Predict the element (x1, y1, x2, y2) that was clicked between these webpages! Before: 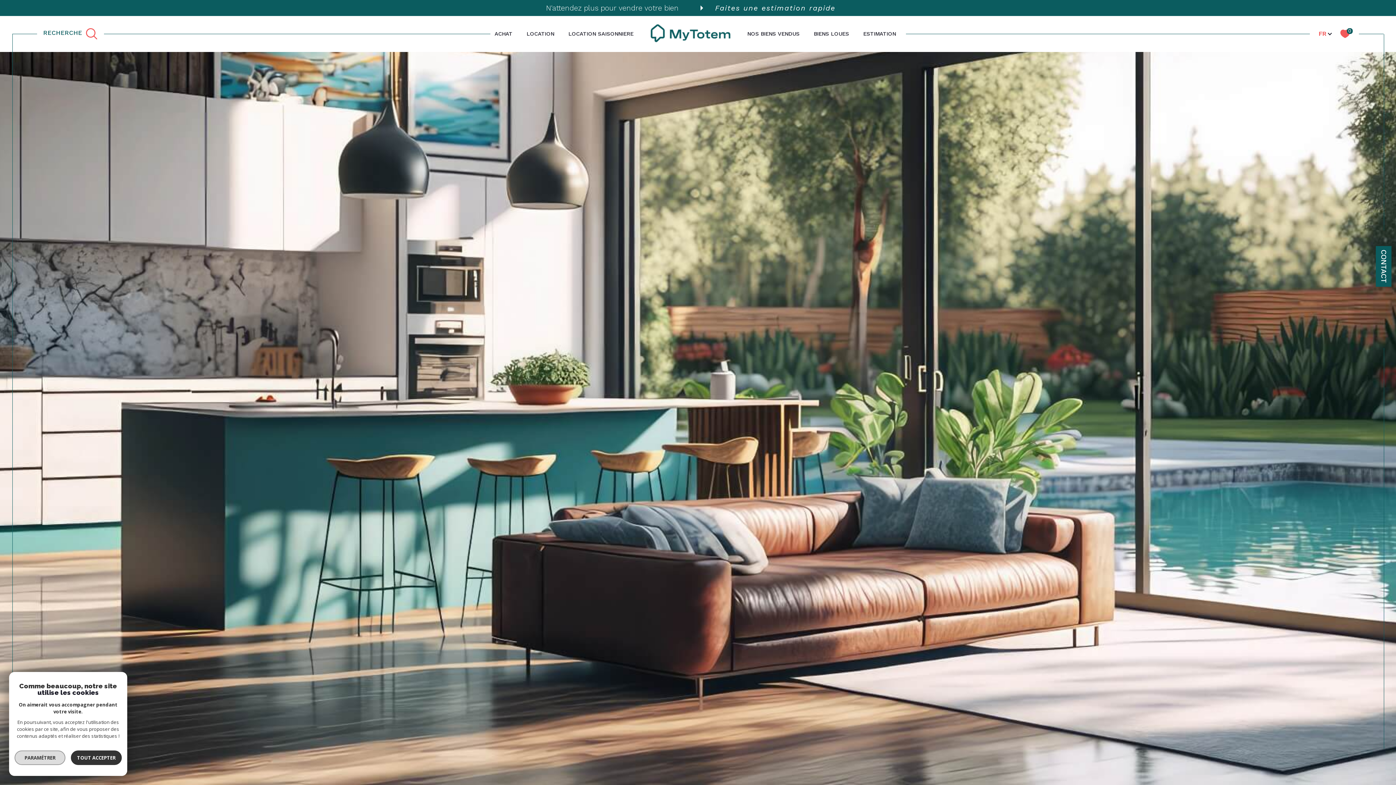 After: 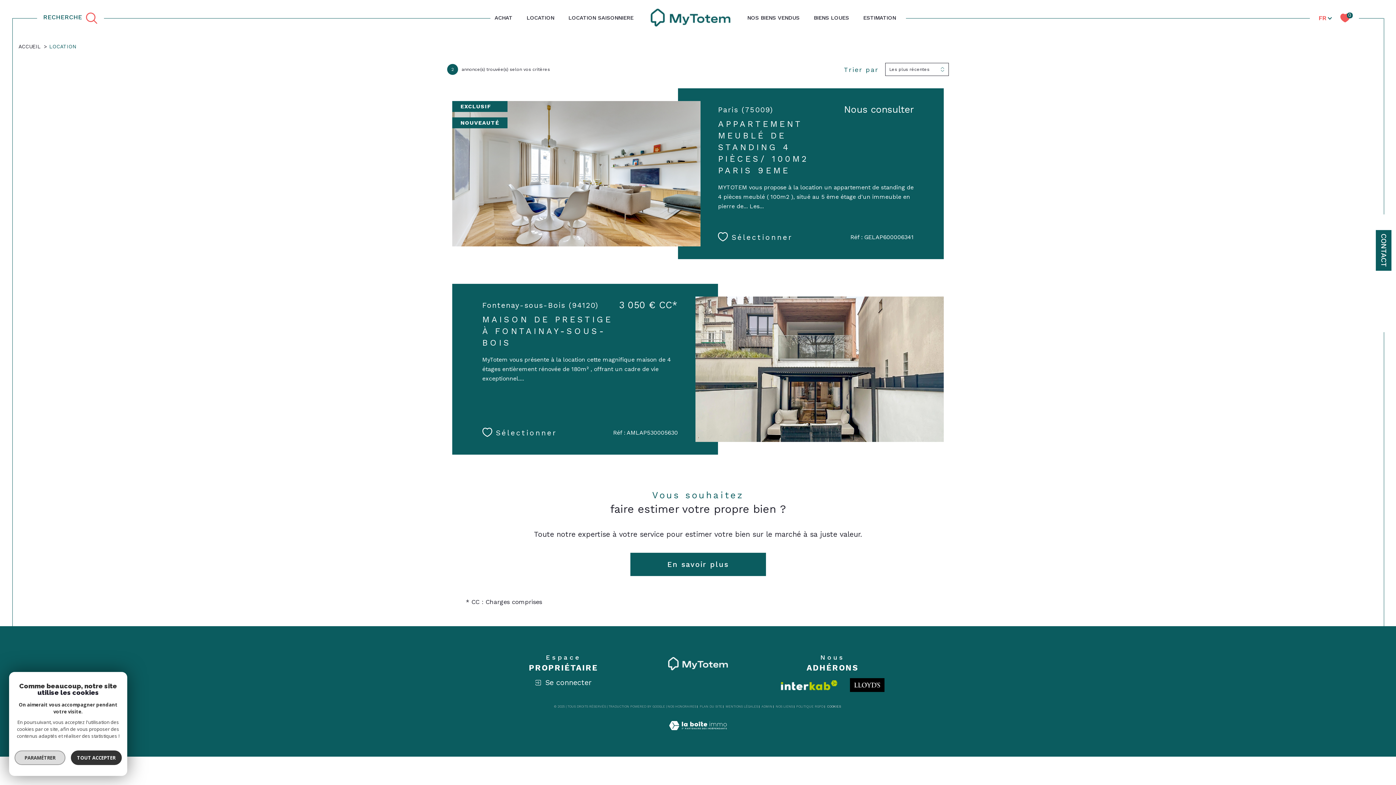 Action: bbox: (524, 29, 556, 38) label: LOCATION